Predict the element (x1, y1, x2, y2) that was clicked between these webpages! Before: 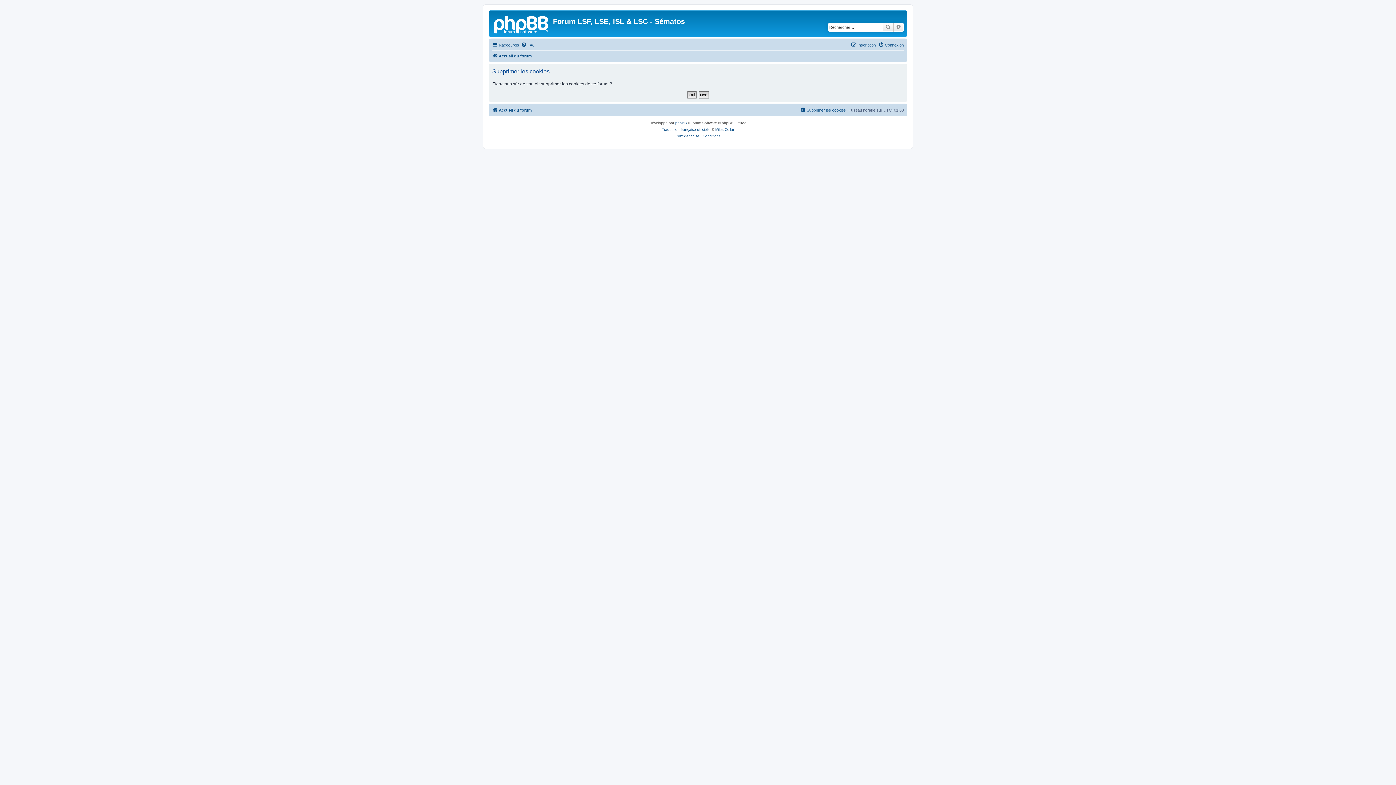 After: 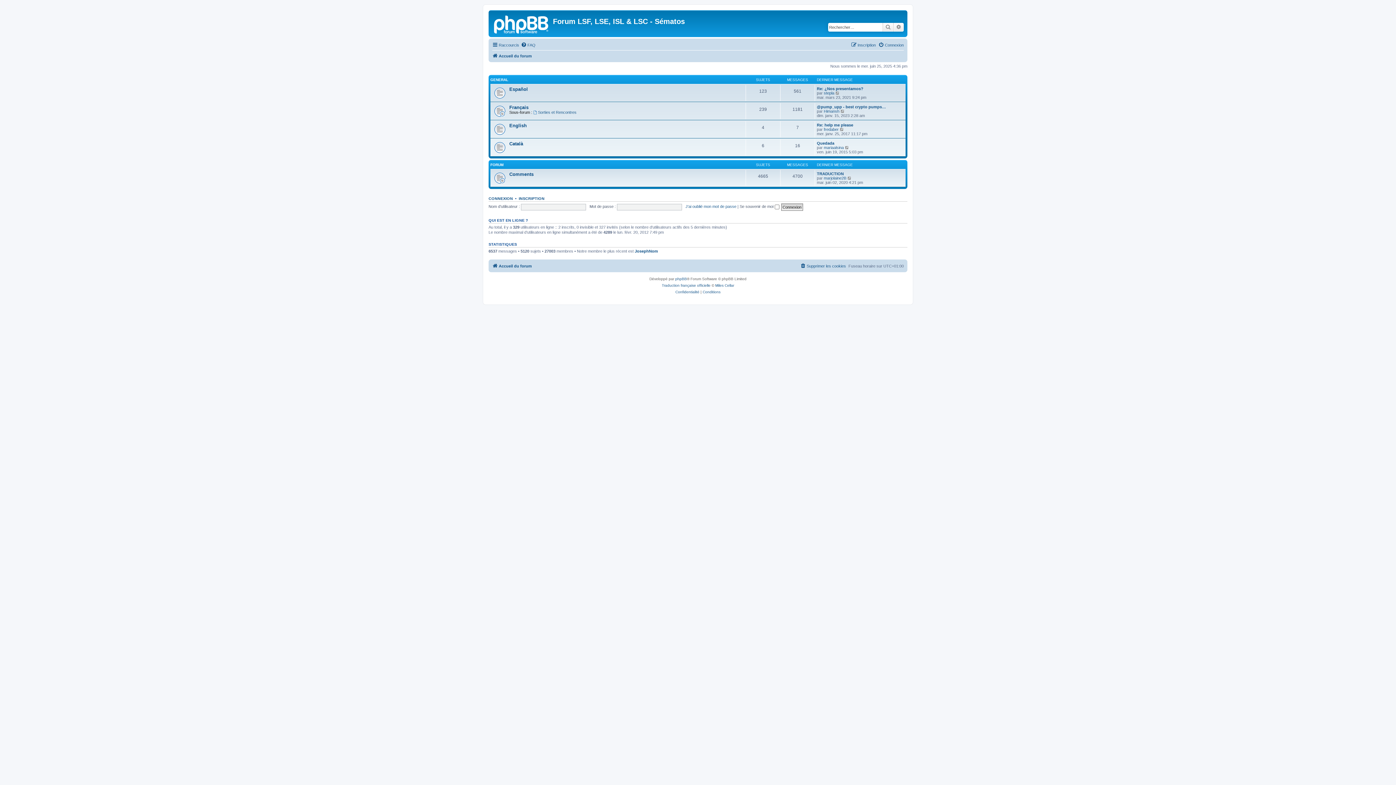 Action: bbox: (490, 12, 553, 35)